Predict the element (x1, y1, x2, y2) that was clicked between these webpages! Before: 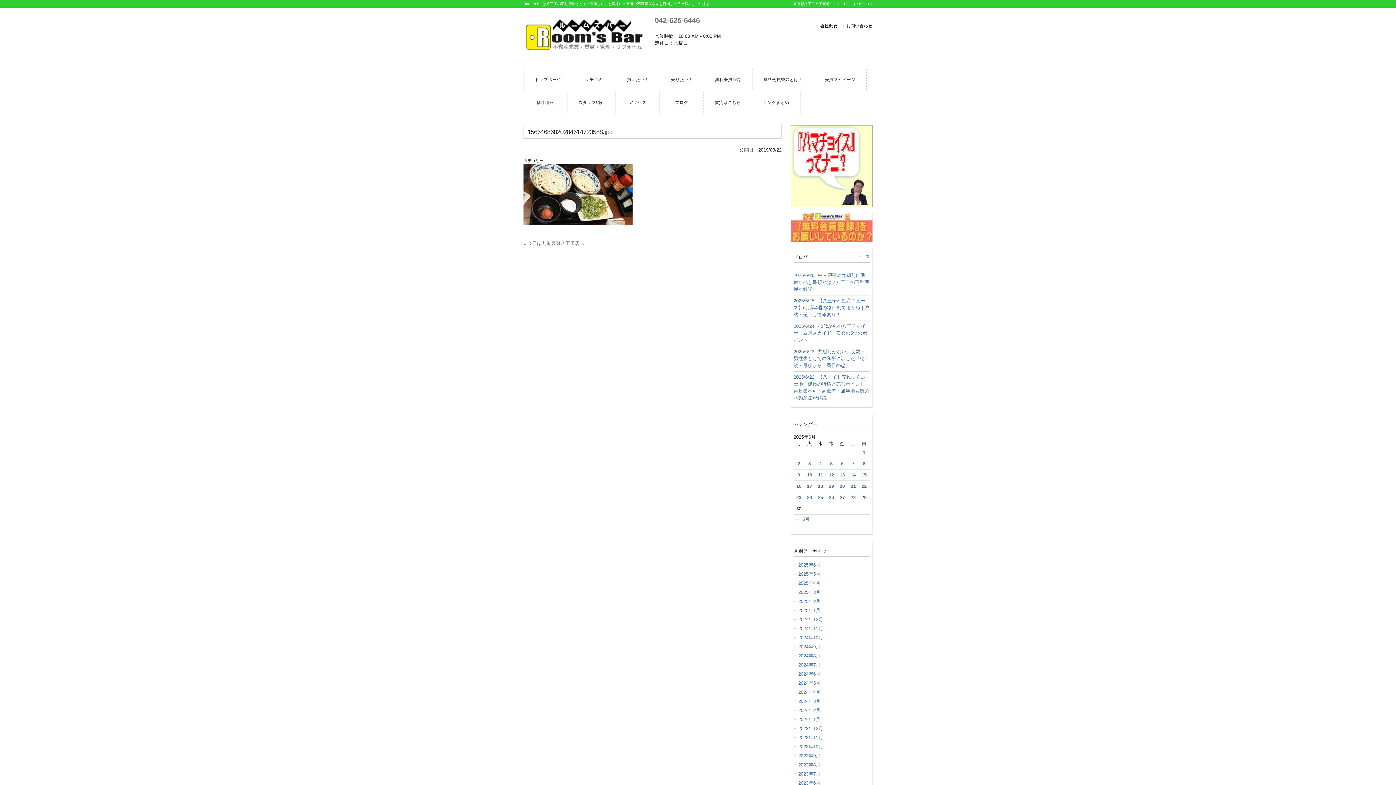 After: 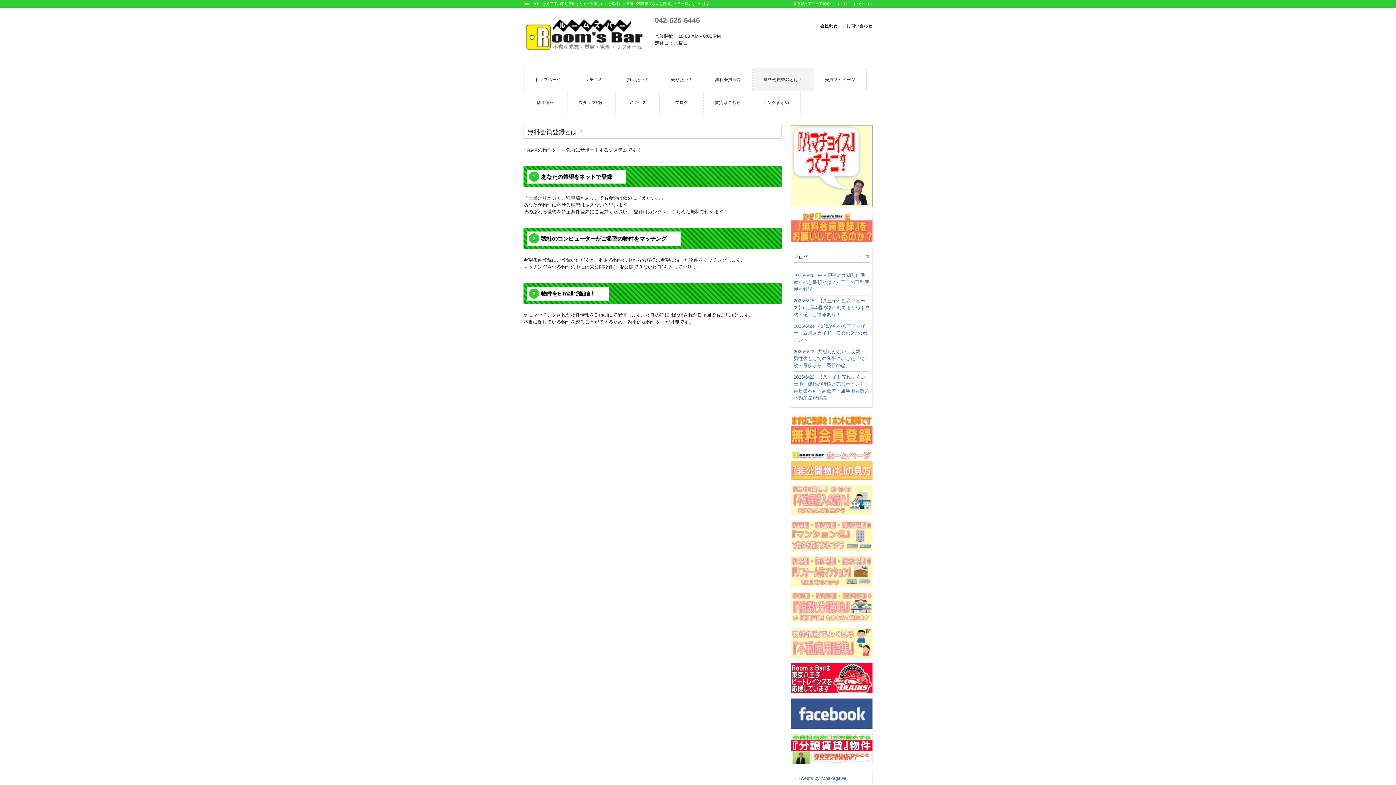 Action: bbox: (752, 68, 813, 90) label: 無料会員登録とは？